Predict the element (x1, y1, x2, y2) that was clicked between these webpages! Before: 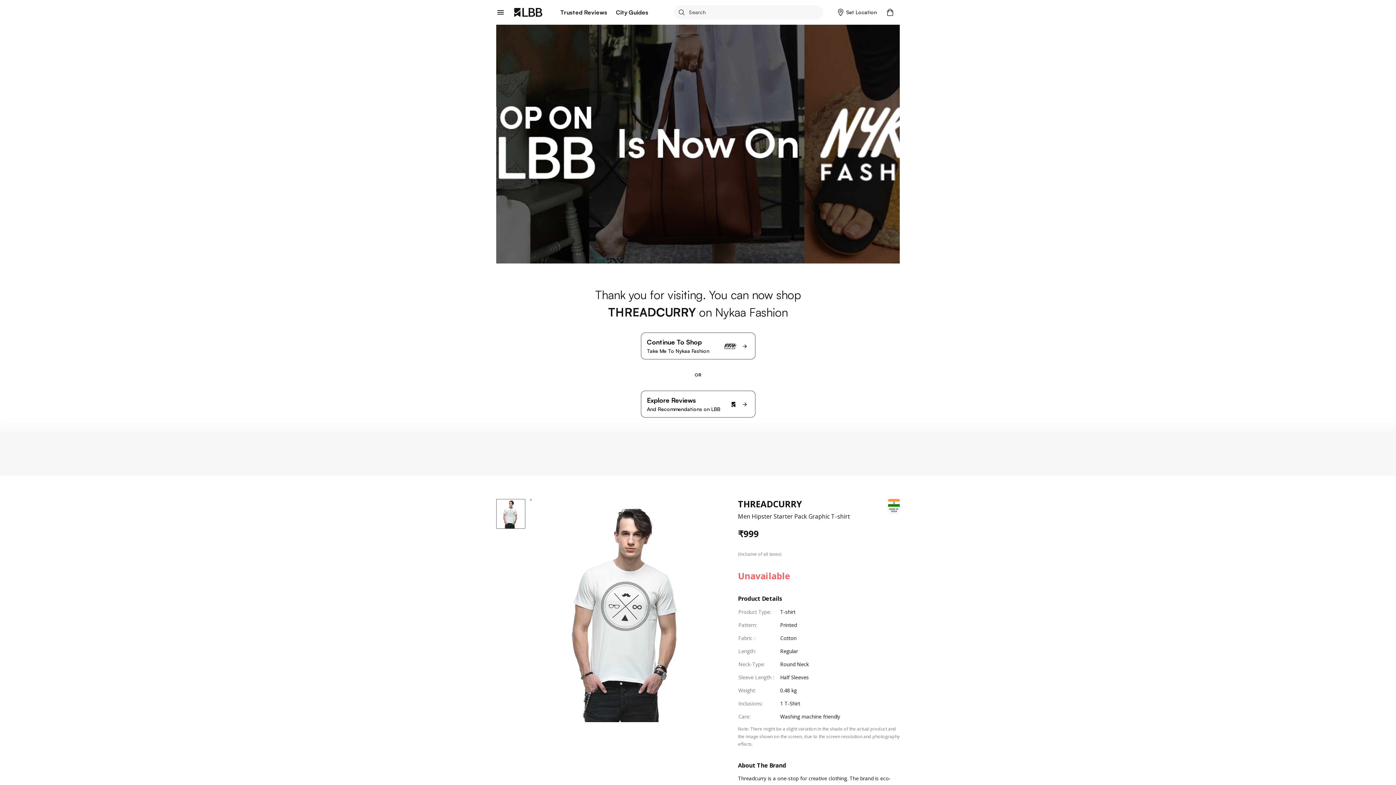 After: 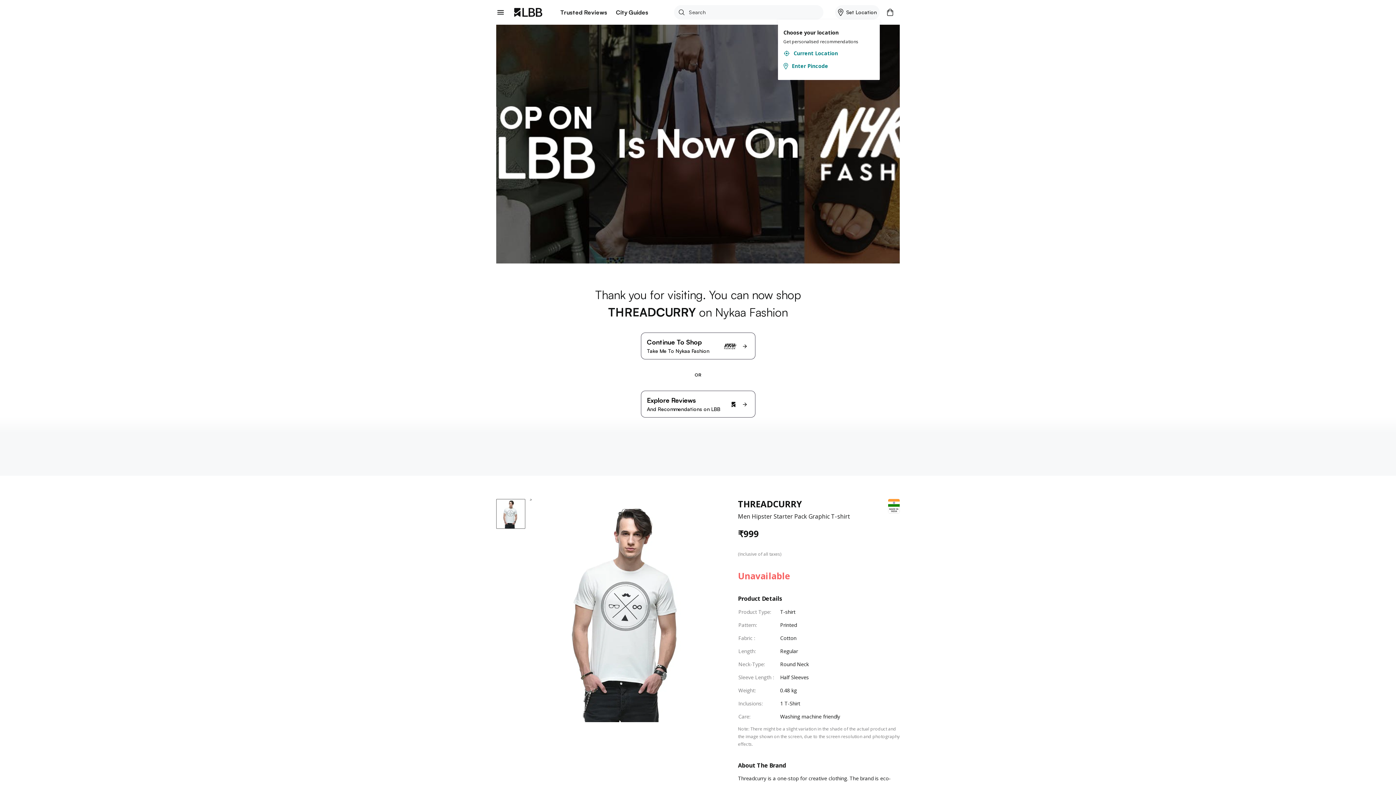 Action: bbox: (835, 5, 879, 19) label: Set Location